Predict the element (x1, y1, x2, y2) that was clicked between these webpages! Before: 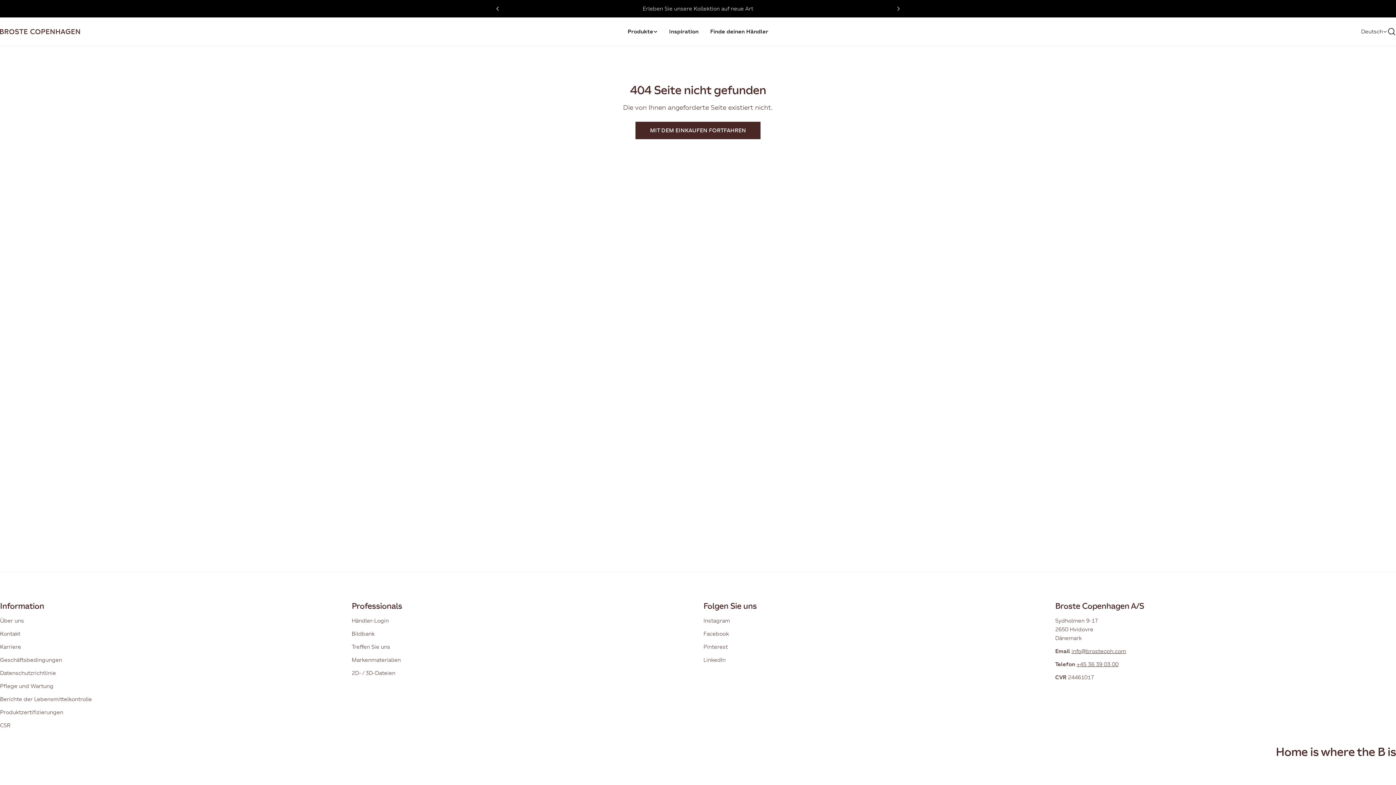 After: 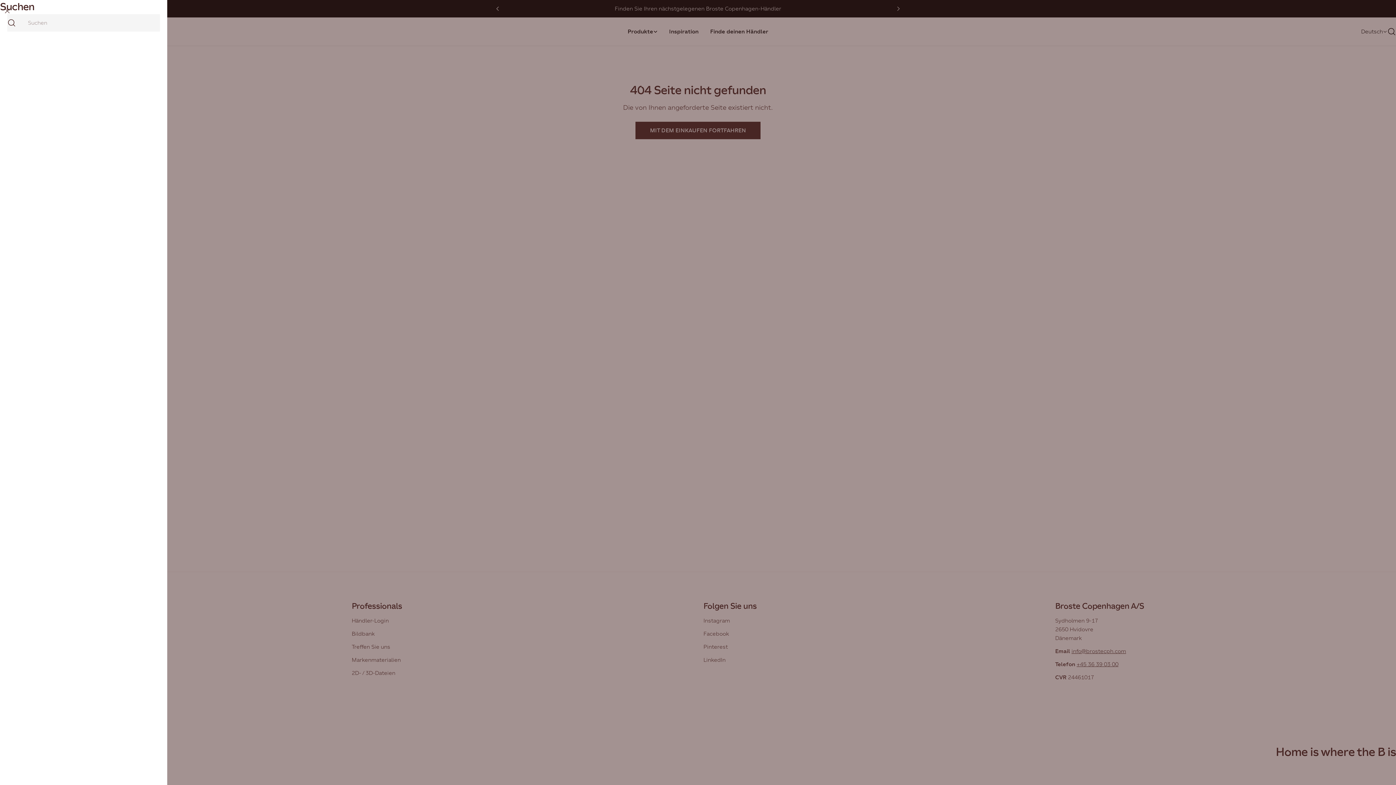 Action: bbox: (1387, 27, 1396, 36) label: Suchen